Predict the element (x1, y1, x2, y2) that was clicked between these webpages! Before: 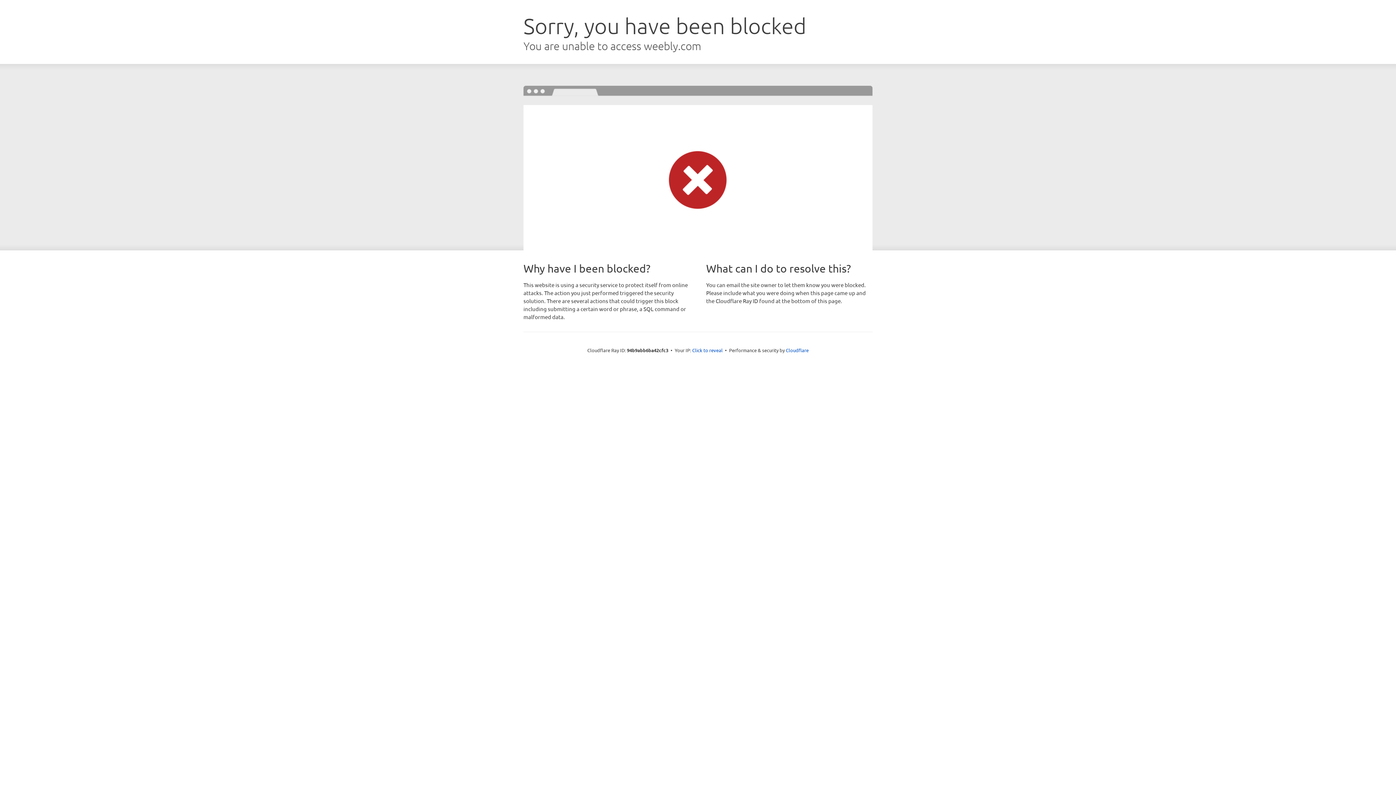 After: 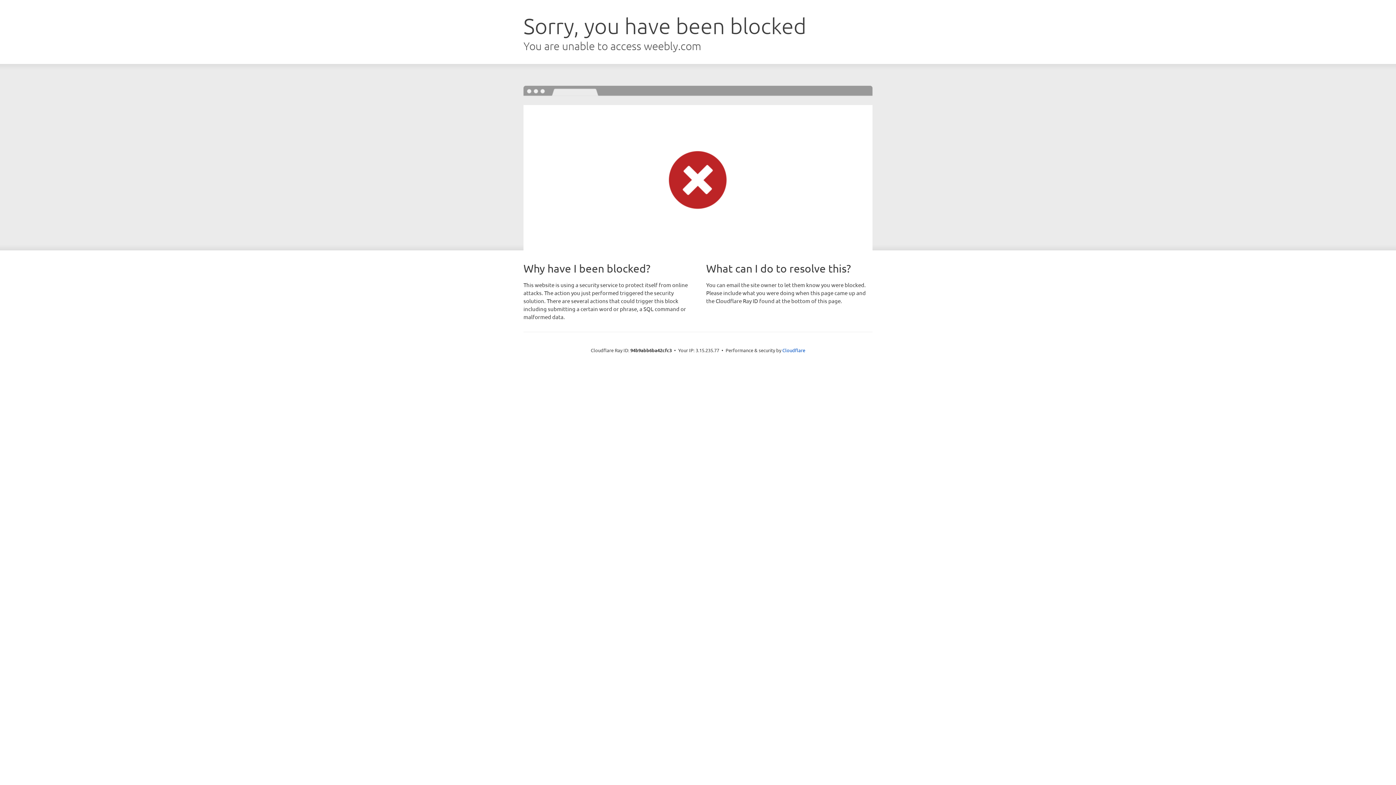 Action: label: Click to reveal bbox: (692, 346, 722, 353)